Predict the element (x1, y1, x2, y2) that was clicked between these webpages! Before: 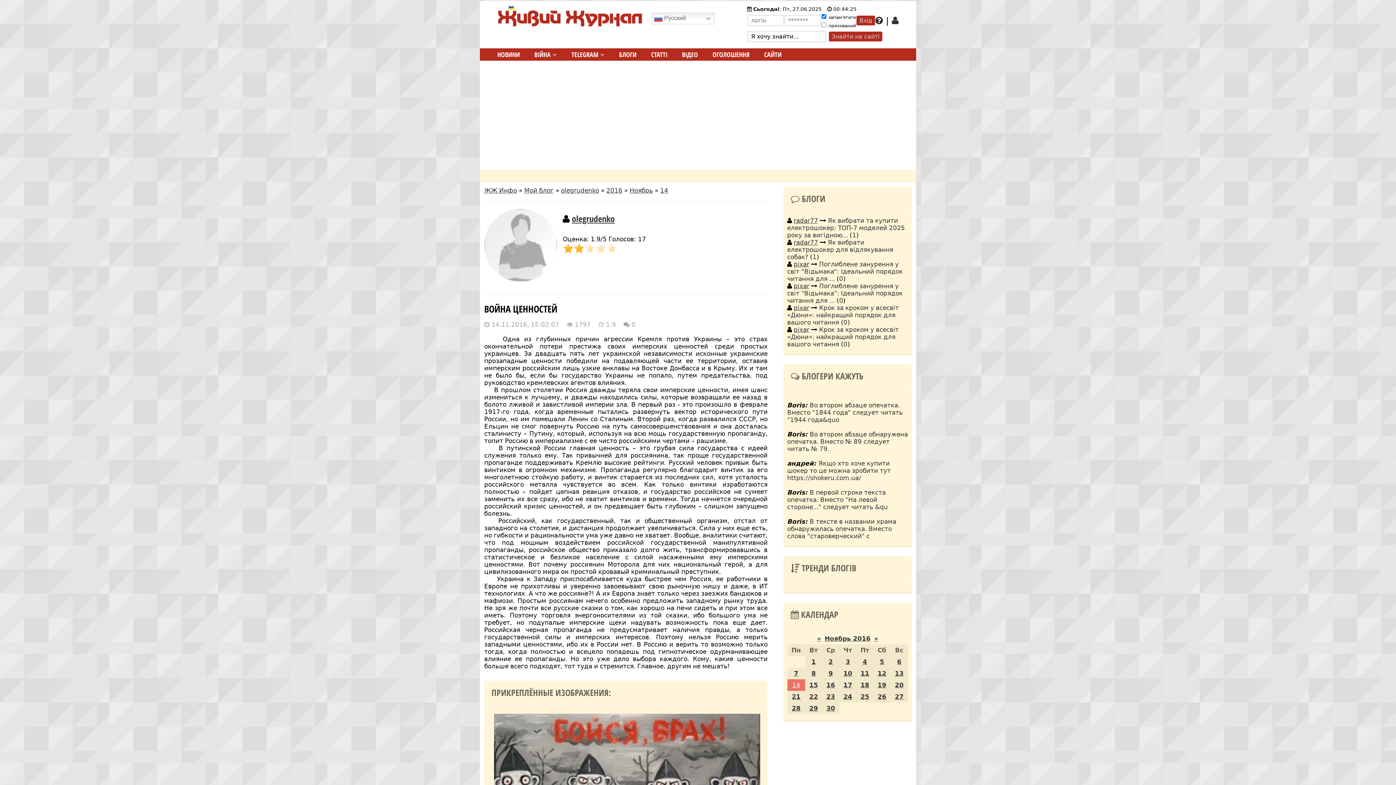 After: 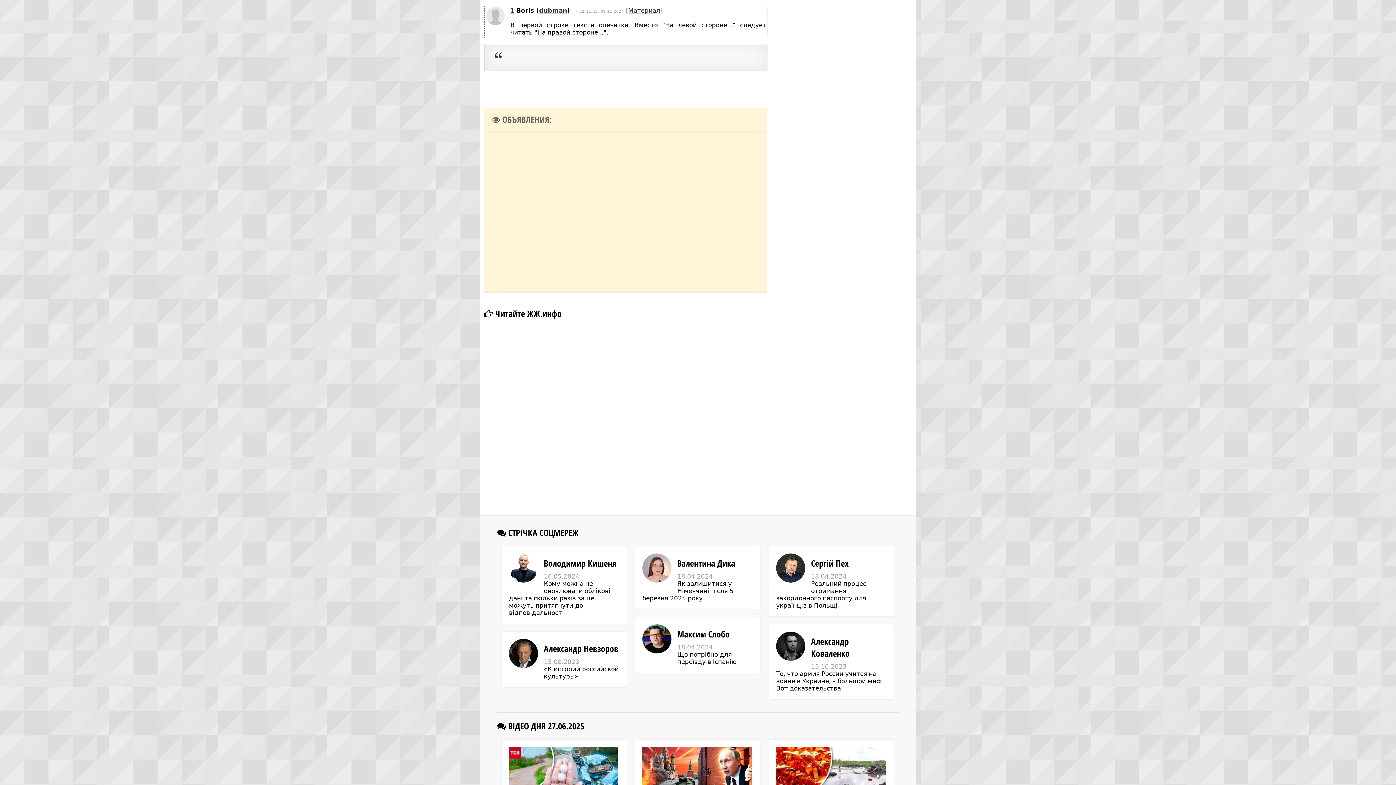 Action: bbox: (787, 489, 888, 510) label: В первой строке текста опечатка. Вместо "На левой стороне..." следует читать &qu